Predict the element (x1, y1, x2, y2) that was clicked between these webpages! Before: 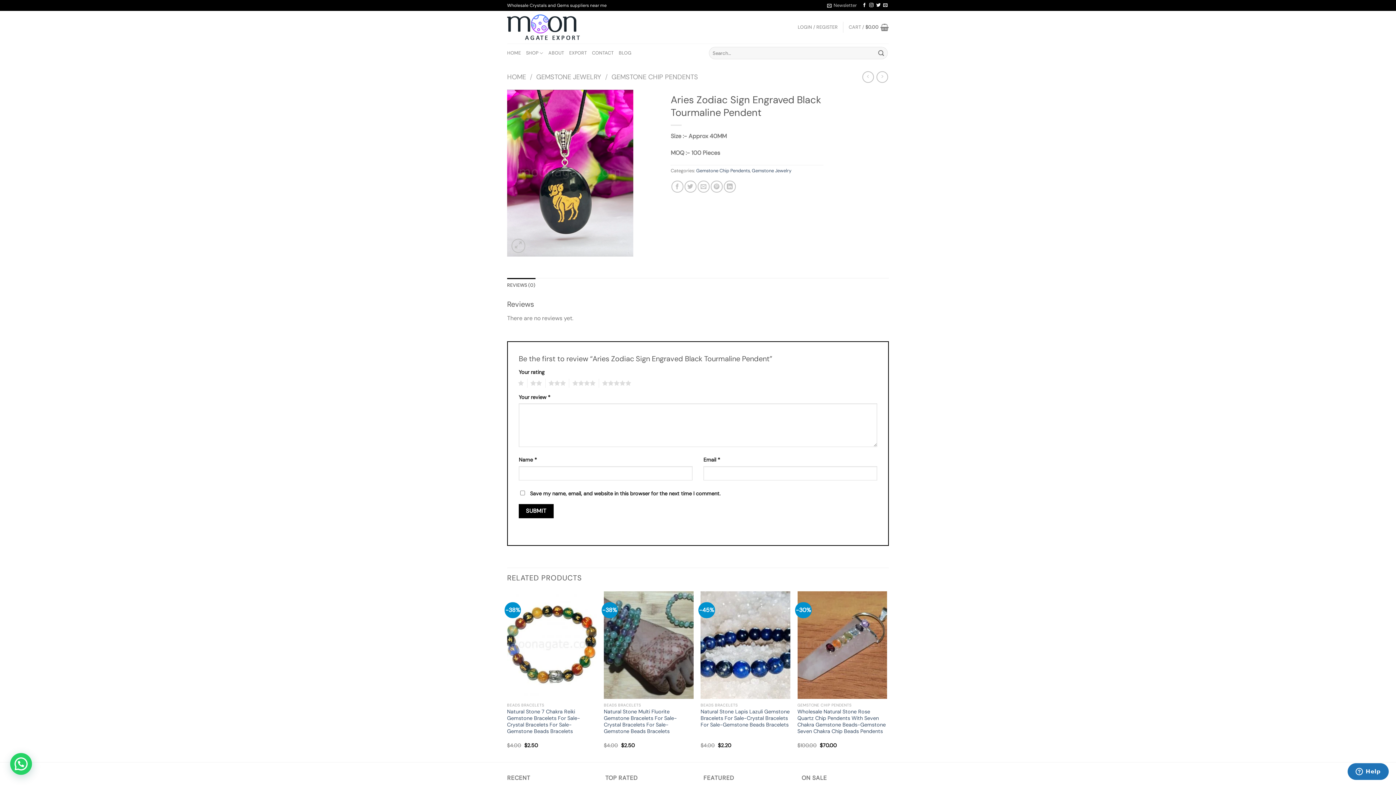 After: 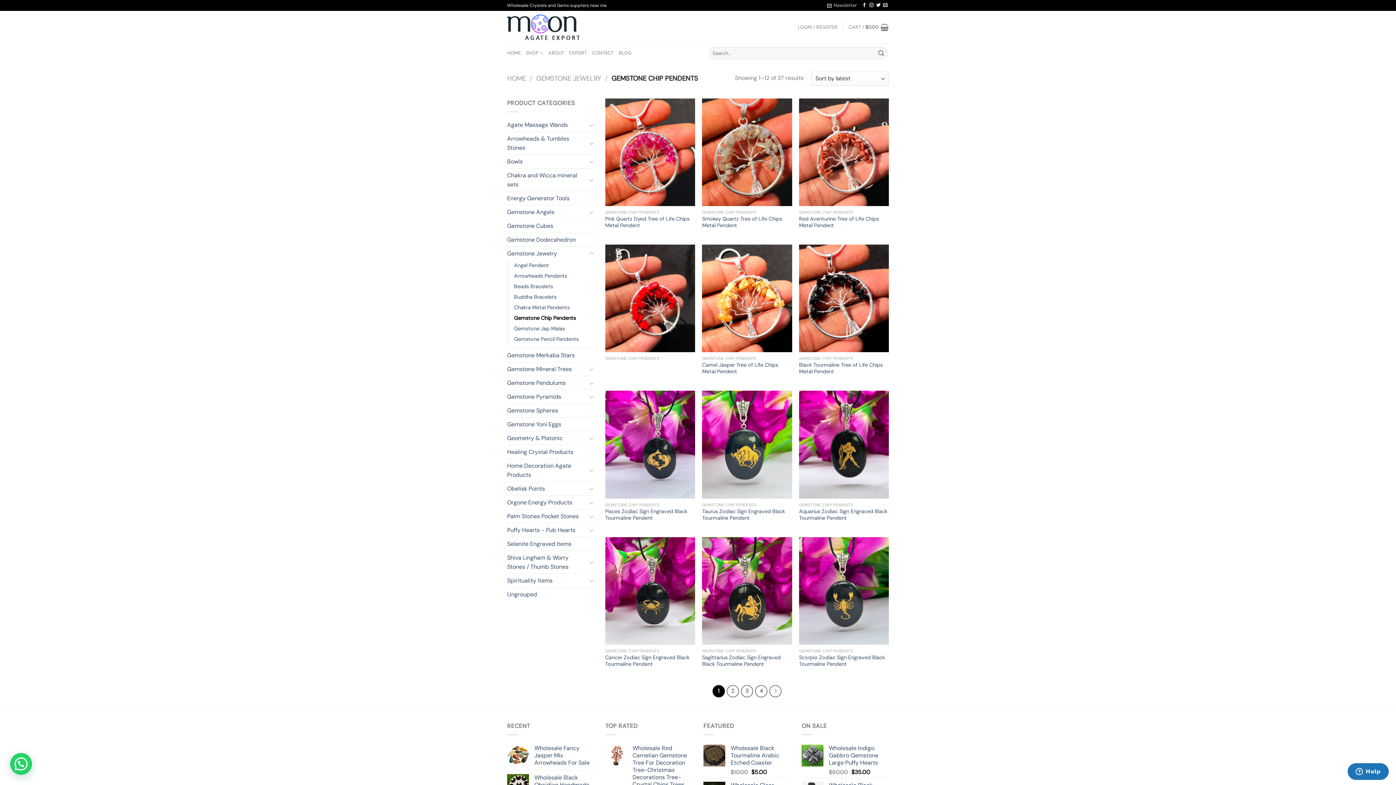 Action: label: Gemstone Chip Pendents bbox: (696, 167, 750, 173)